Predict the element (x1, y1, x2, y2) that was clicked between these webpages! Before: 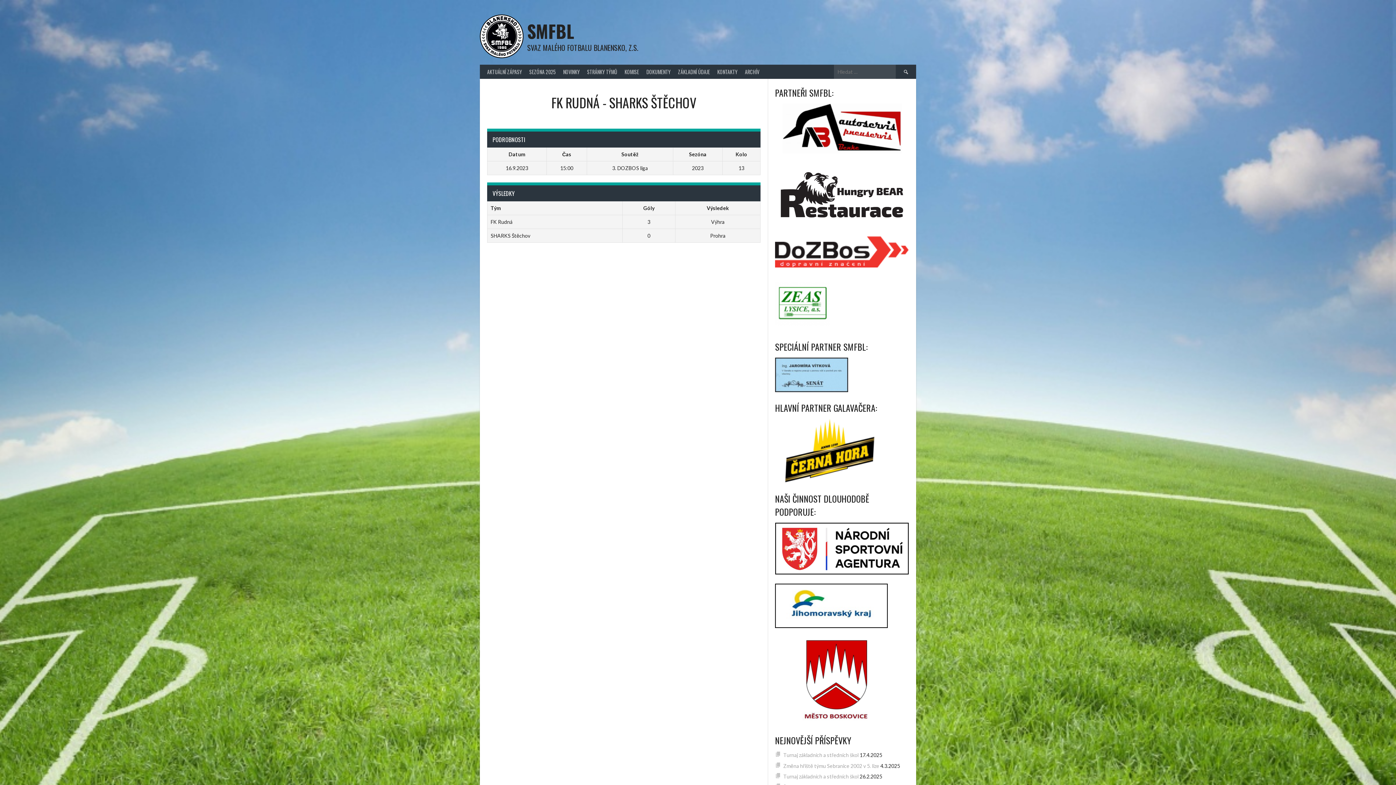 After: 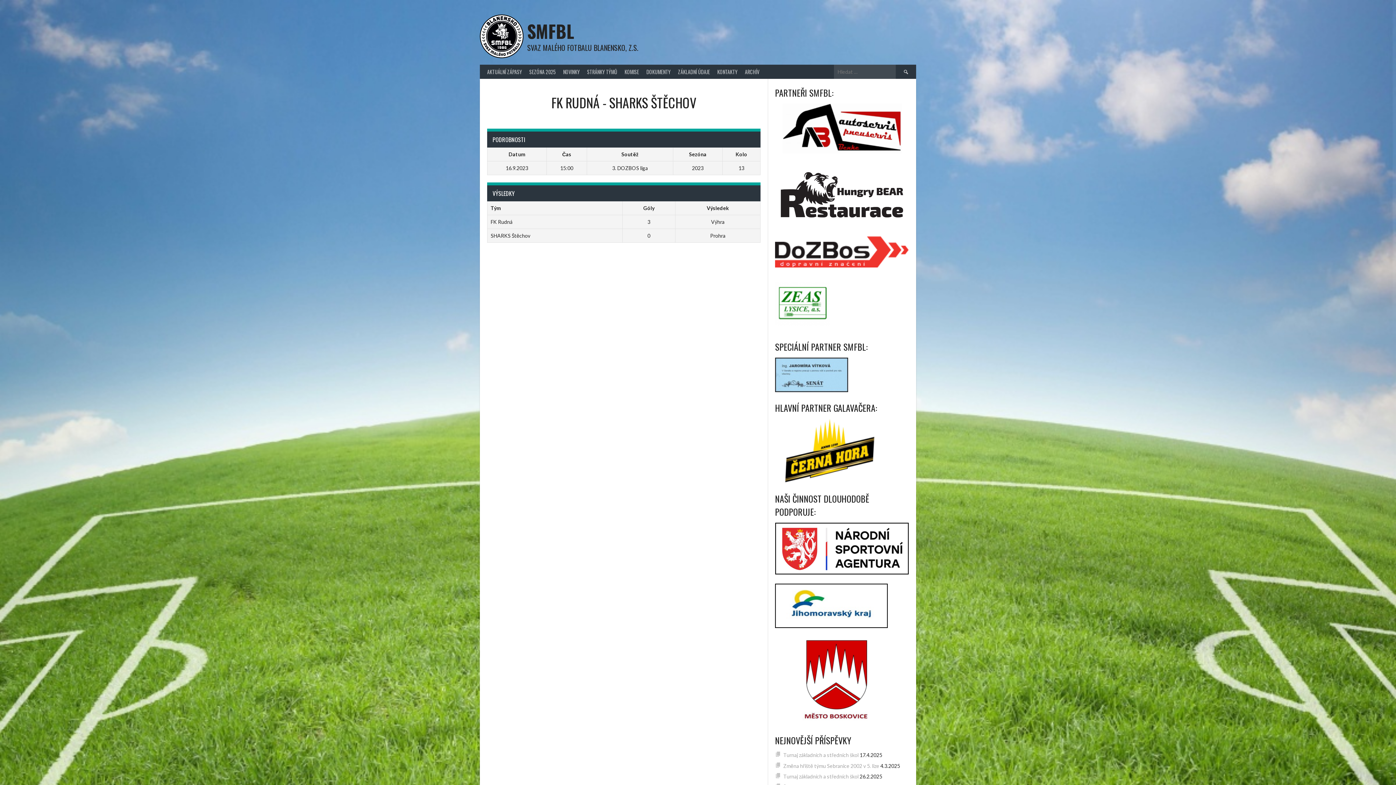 Action: bbox: (775, 222, 909, 228)